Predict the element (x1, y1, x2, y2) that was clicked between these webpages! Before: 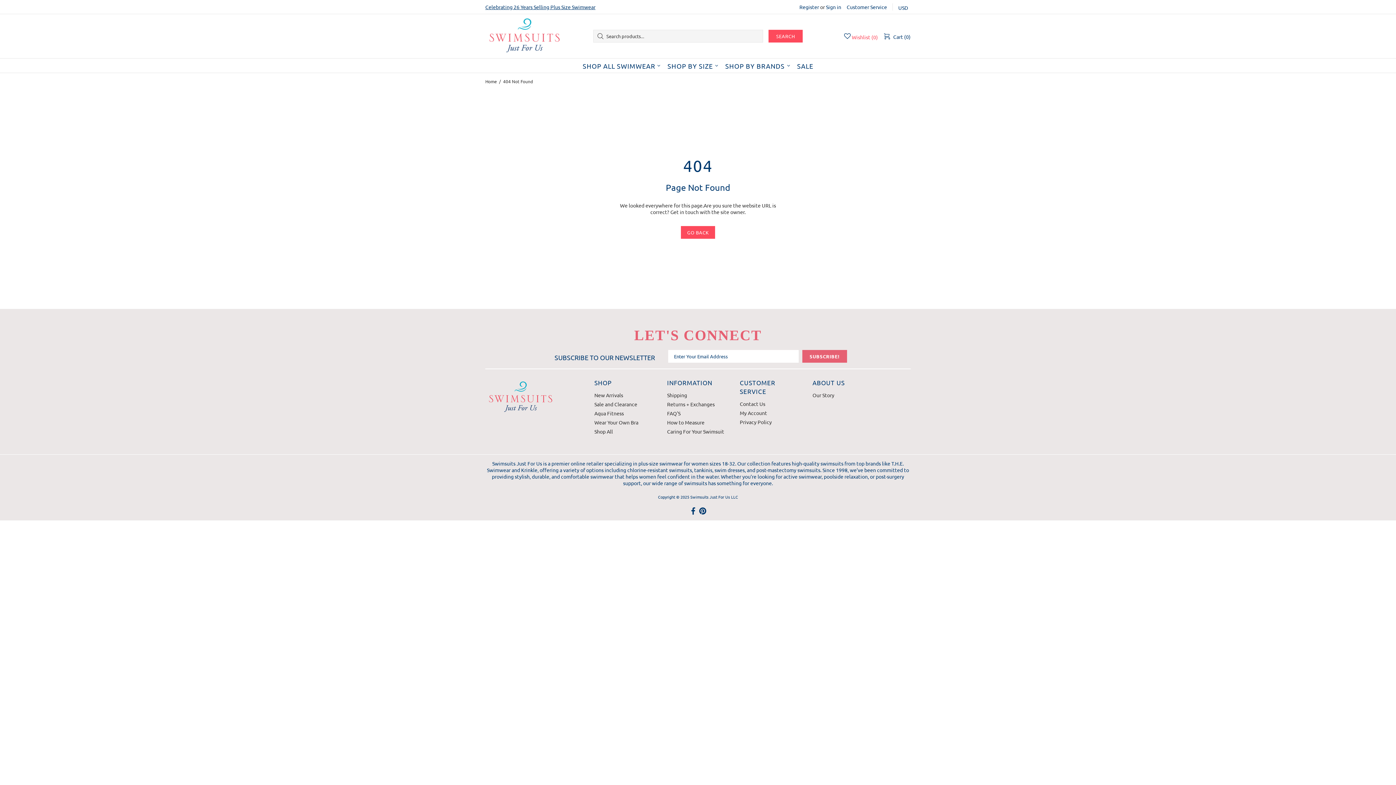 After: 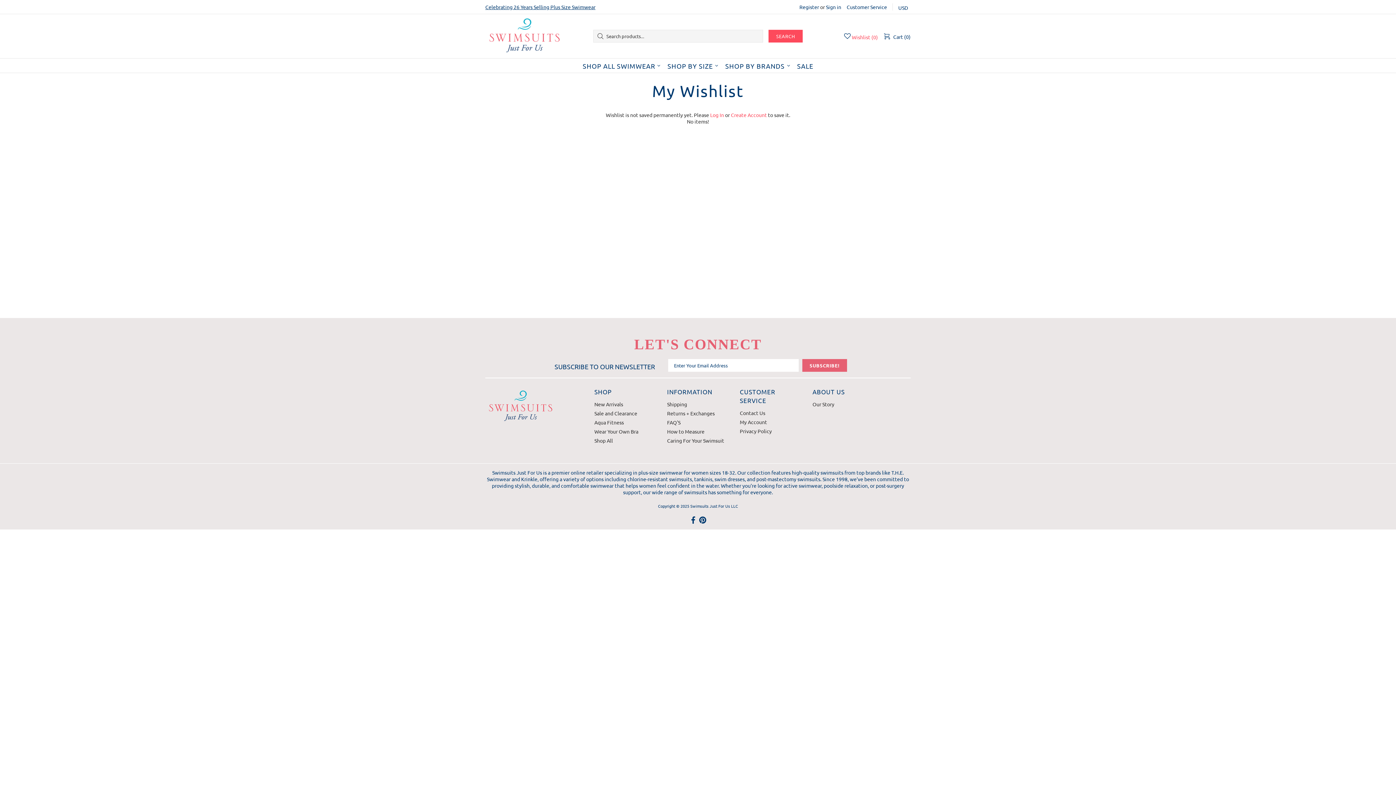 Action: label:  Wishlist (0) bbox: (844, 32, 878, 39)